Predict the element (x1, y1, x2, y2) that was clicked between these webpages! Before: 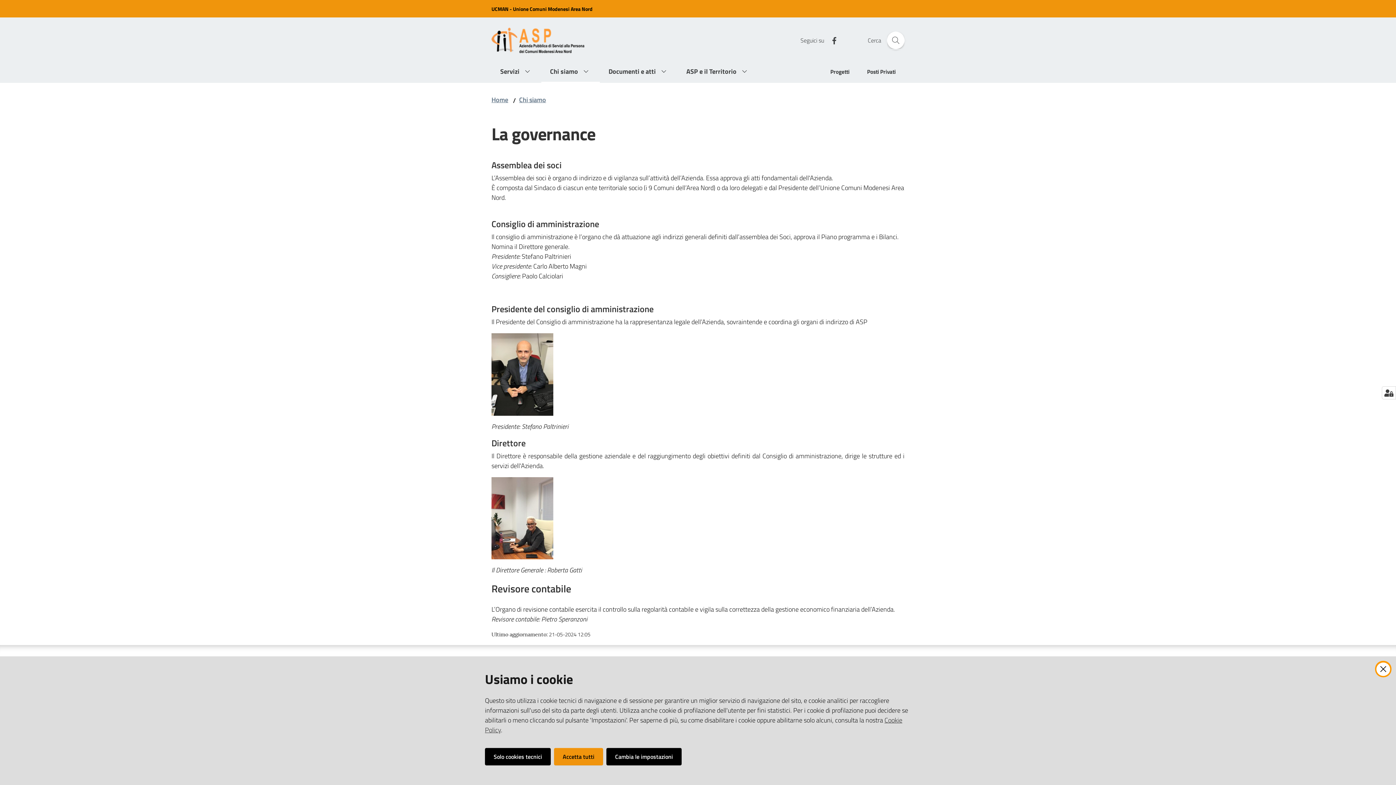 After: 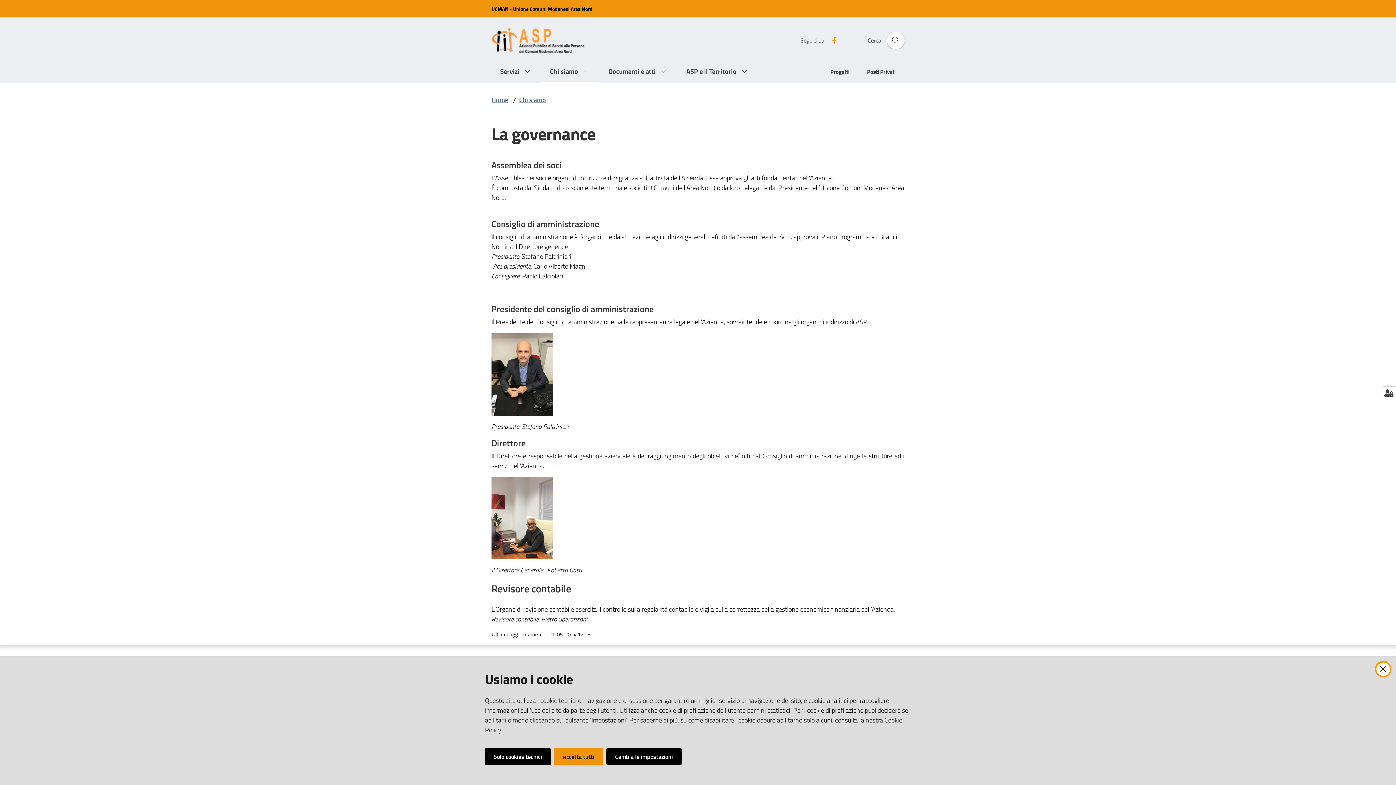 Action: bbox: (824, 35, 838, 44)